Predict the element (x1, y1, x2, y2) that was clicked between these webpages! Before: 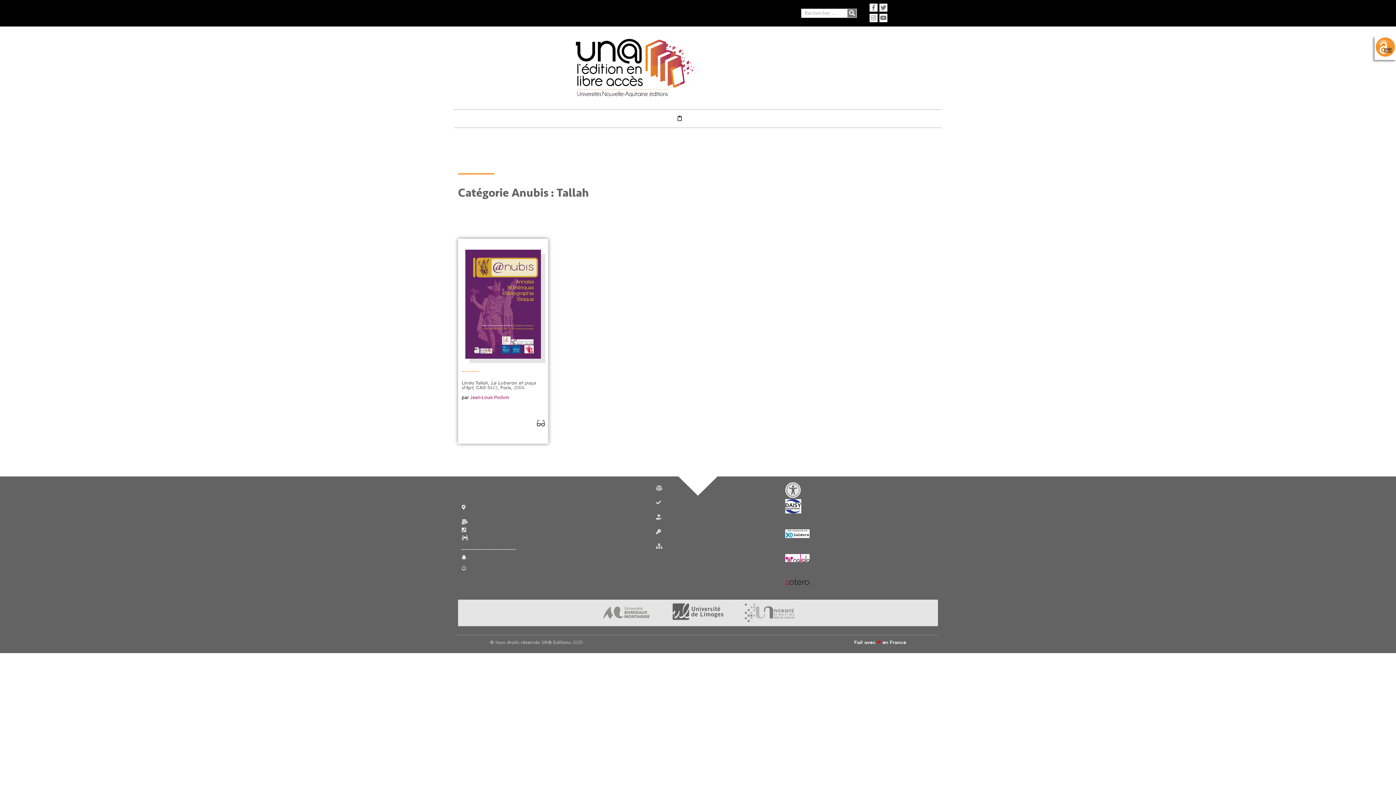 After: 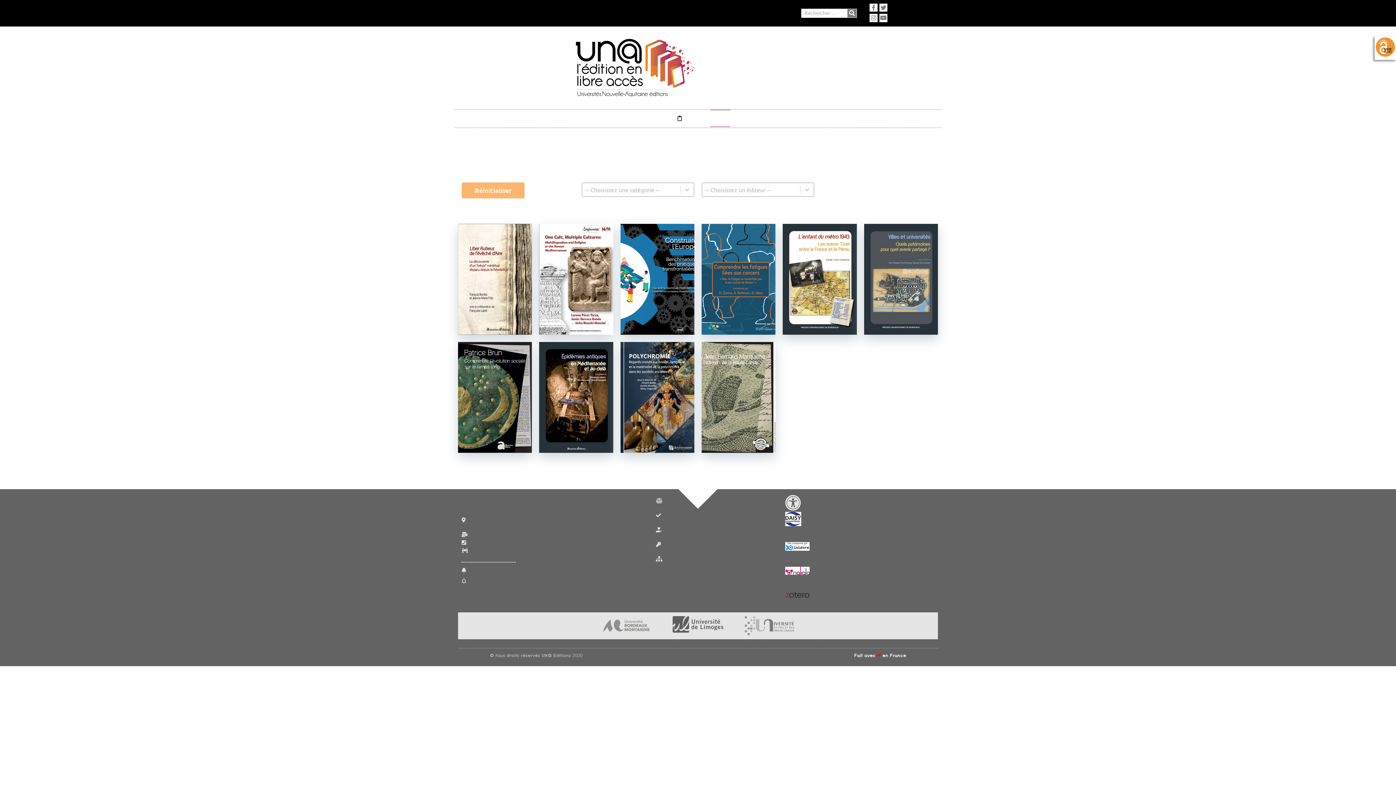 Action: bbox: (710, 109, 730, 127) label: Projets en préparation